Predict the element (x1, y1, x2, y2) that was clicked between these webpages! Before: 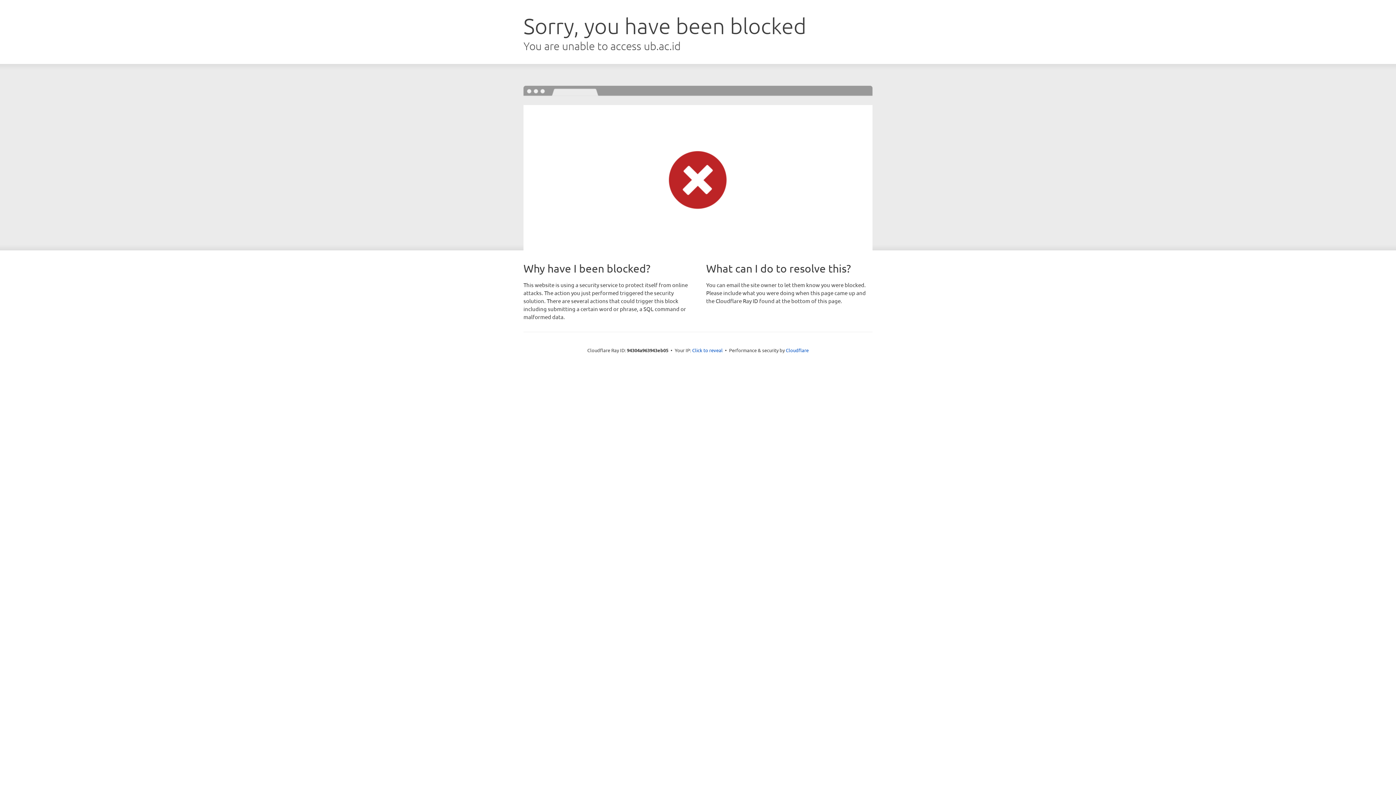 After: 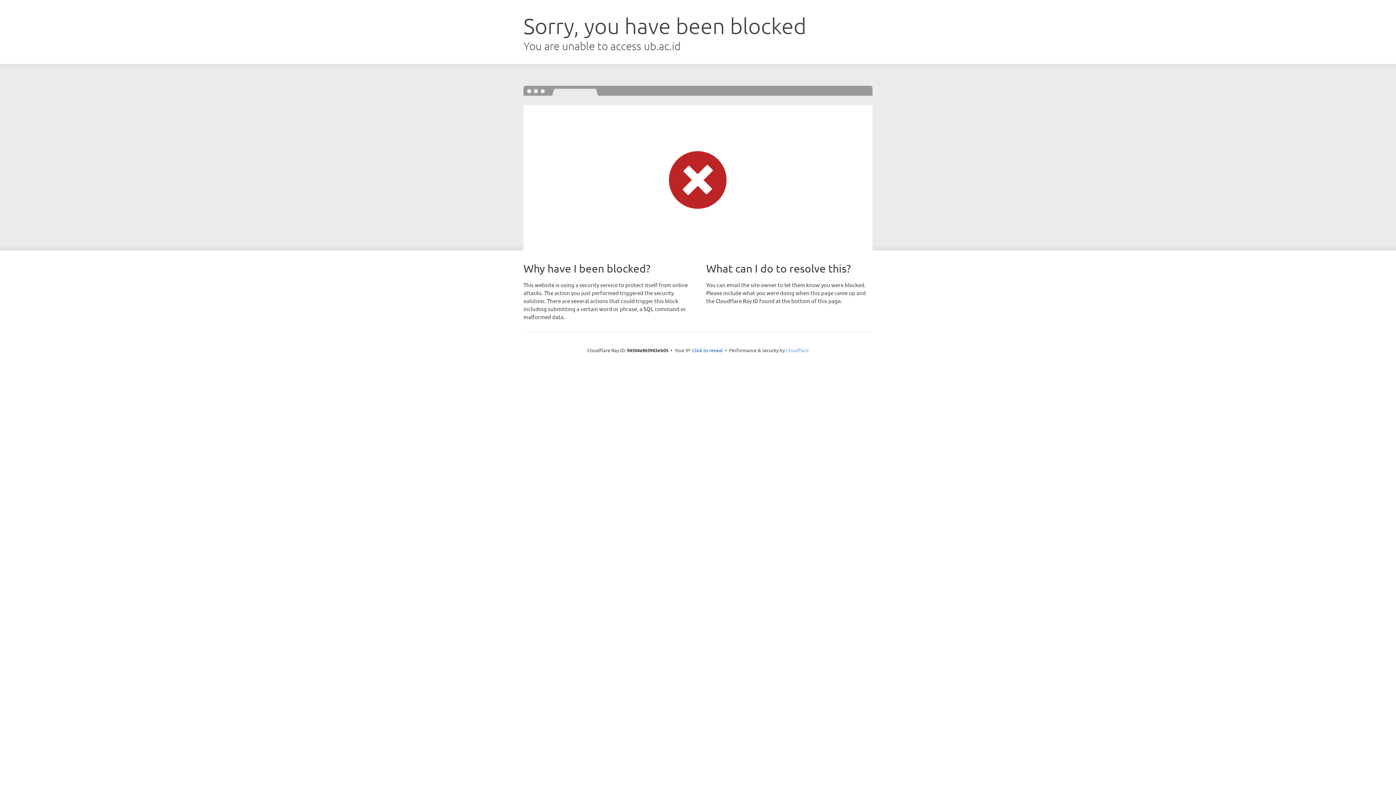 Action: bbox: (786, 347, 808, 353) label: Cloudflare